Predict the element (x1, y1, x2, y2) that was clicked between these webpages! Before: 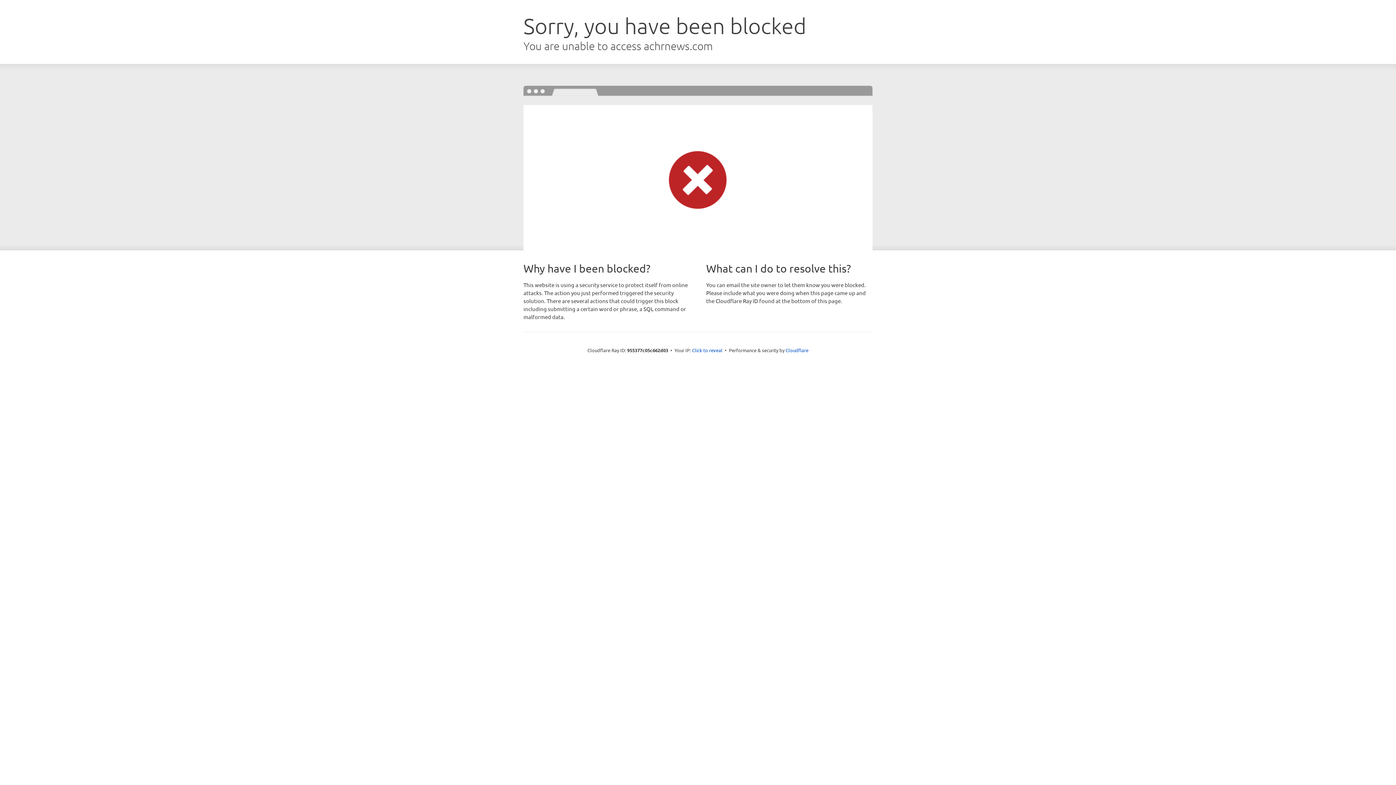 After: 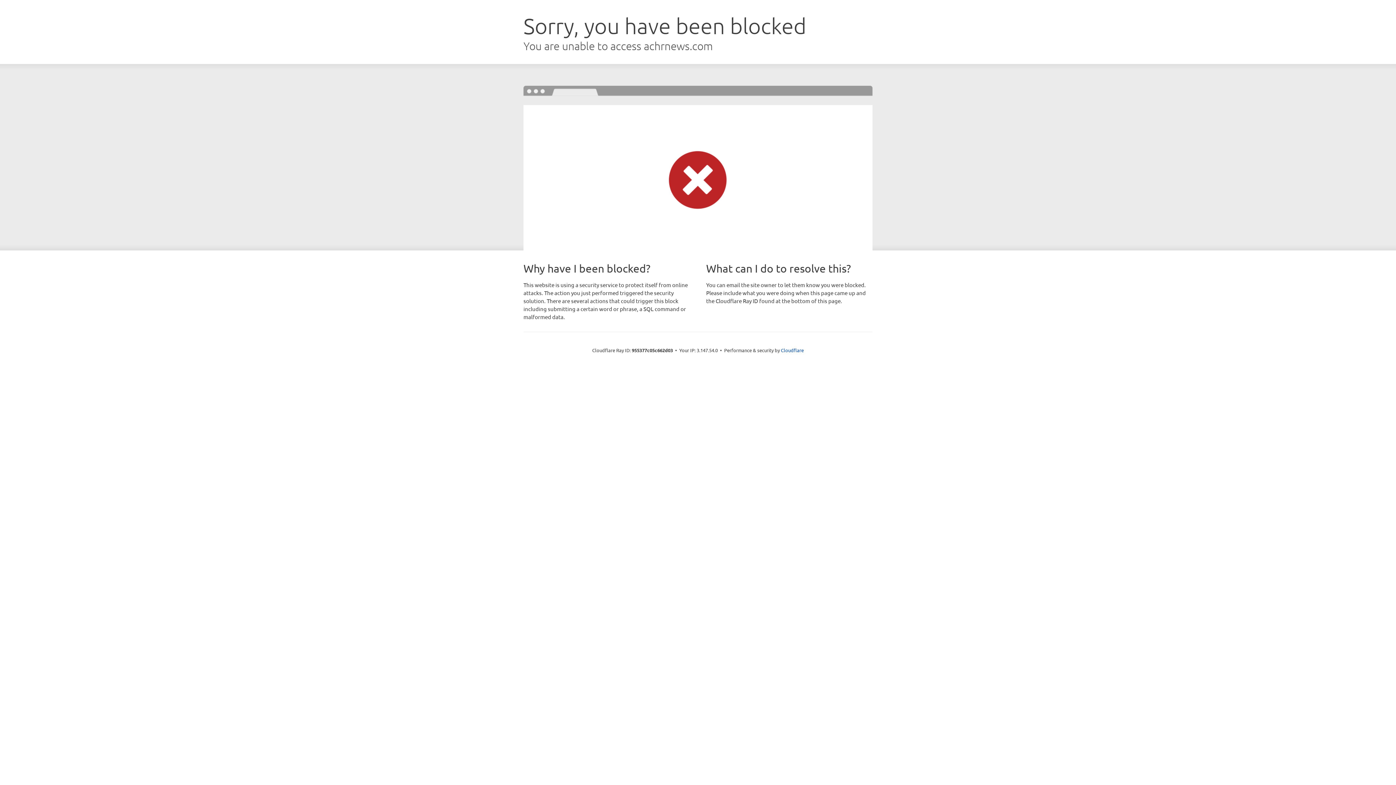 Action: bbox: (692, 346, 722, 353) label: Click to reveal